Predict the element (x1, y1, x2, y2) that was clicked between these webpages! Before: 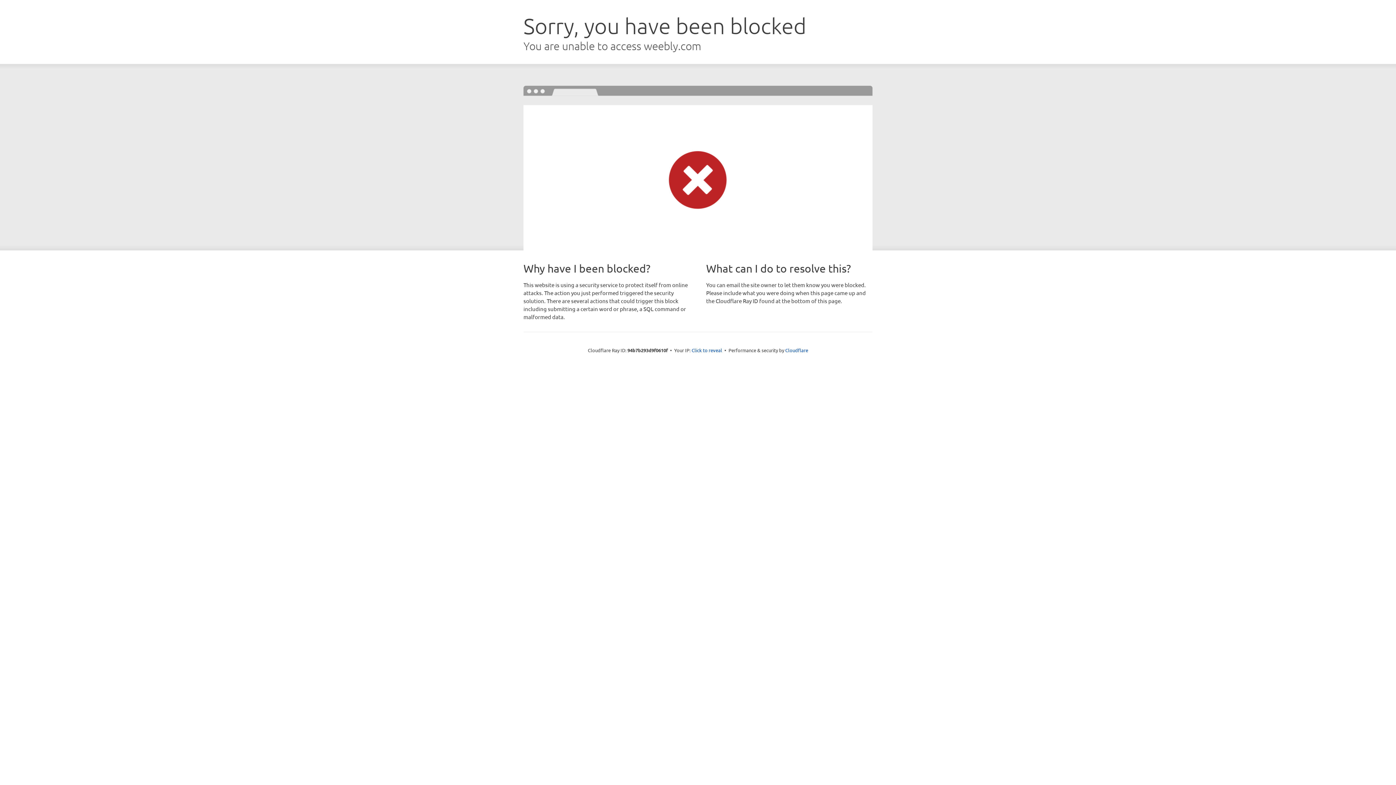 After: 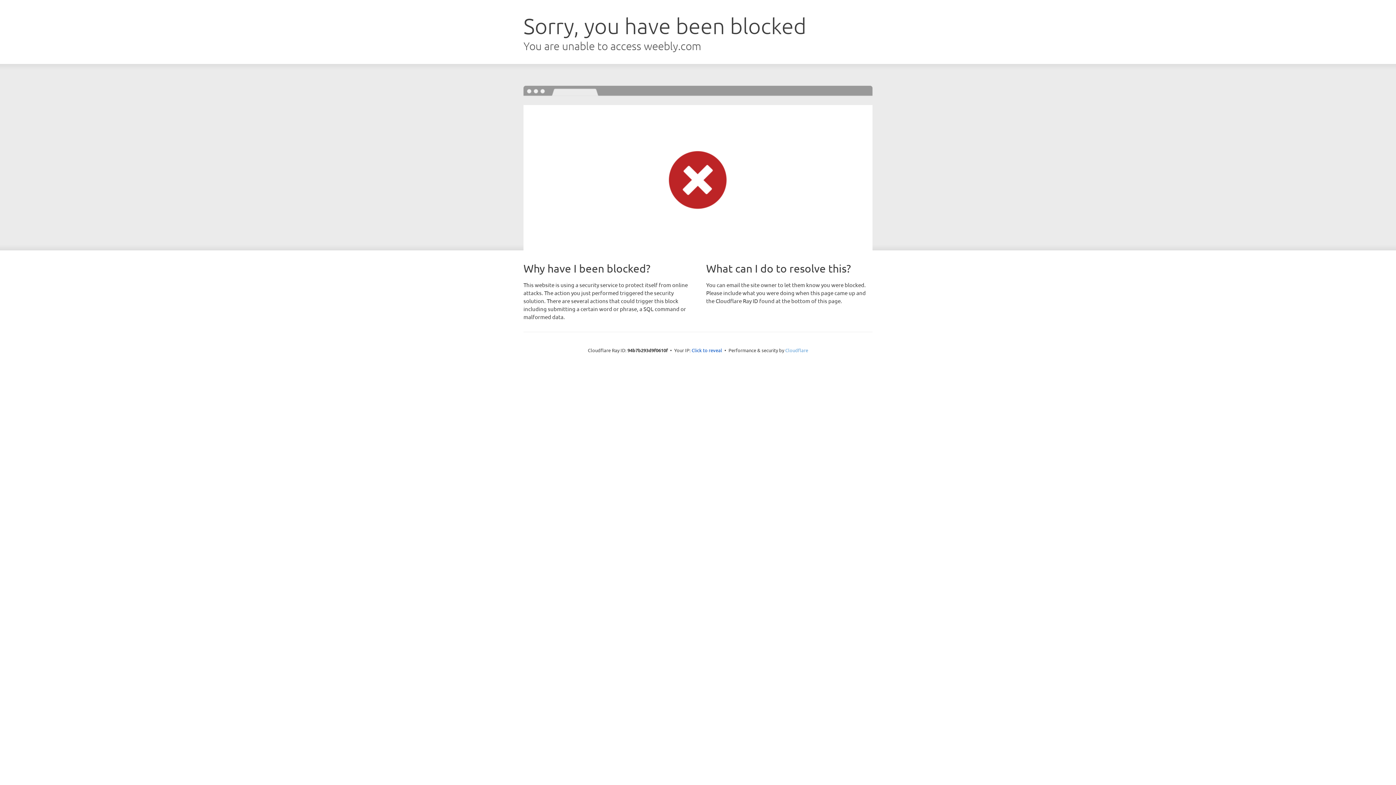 Action: label: Cloudflare bbox: (785, 347, 808, 353)